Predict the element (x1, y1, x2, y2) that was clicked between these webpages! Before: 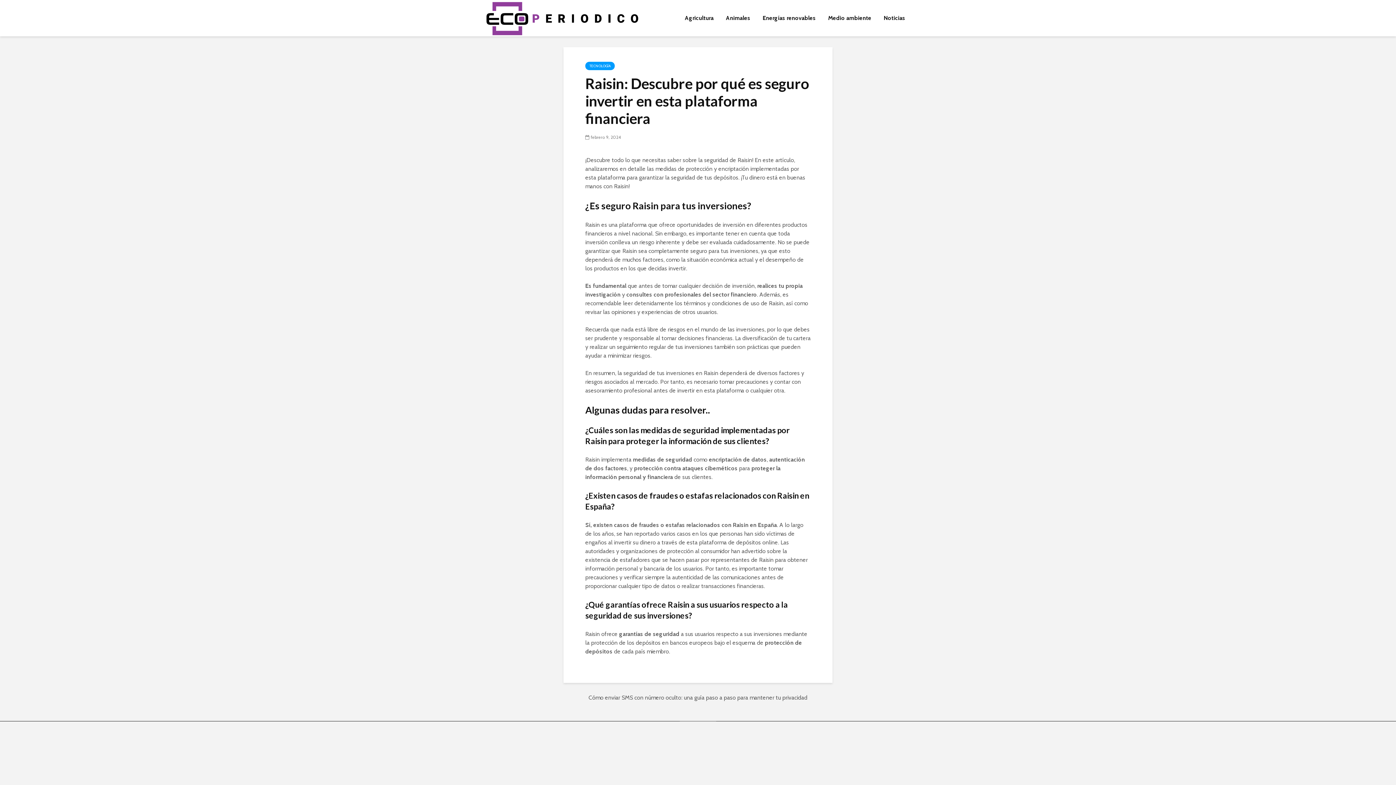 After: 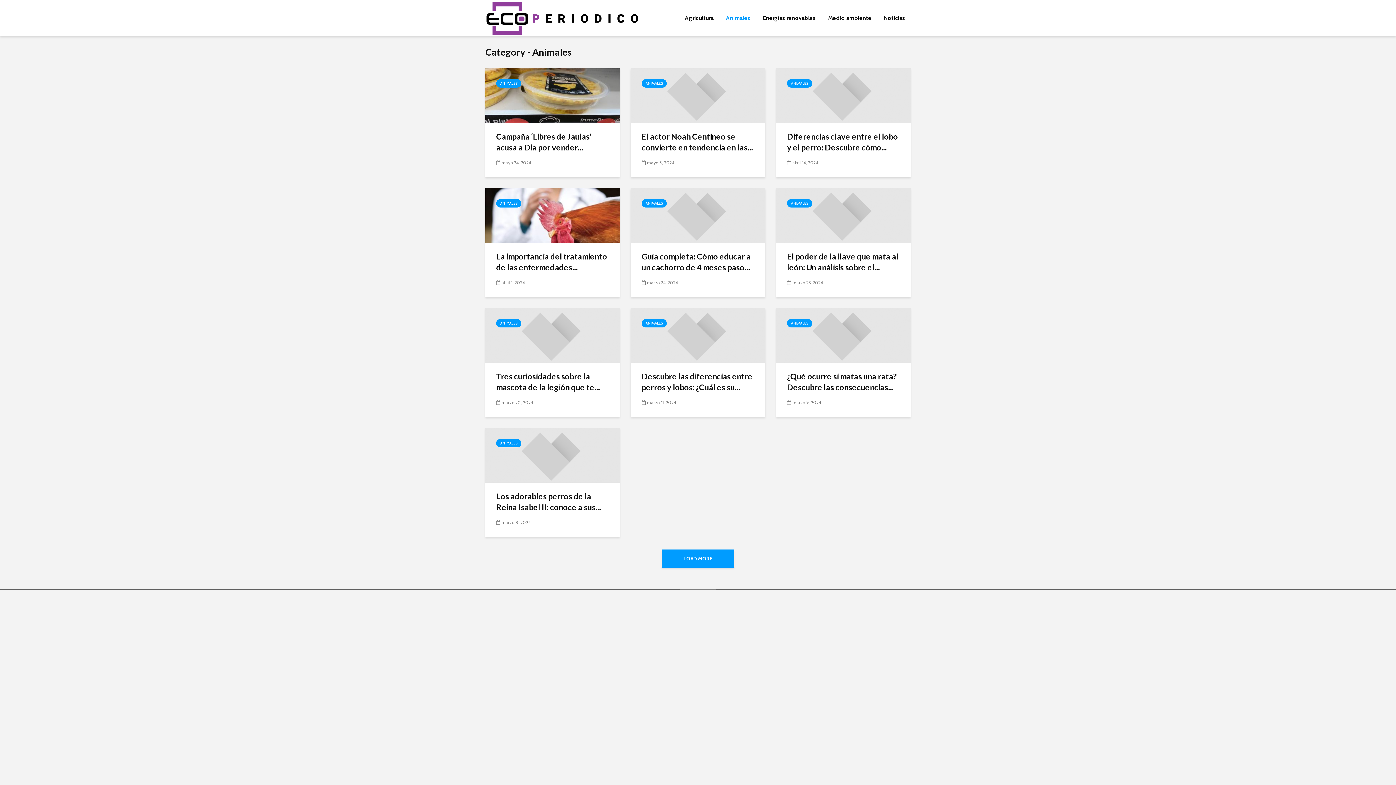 Action: label: Animales bbox: (720, 10, 756, 25)